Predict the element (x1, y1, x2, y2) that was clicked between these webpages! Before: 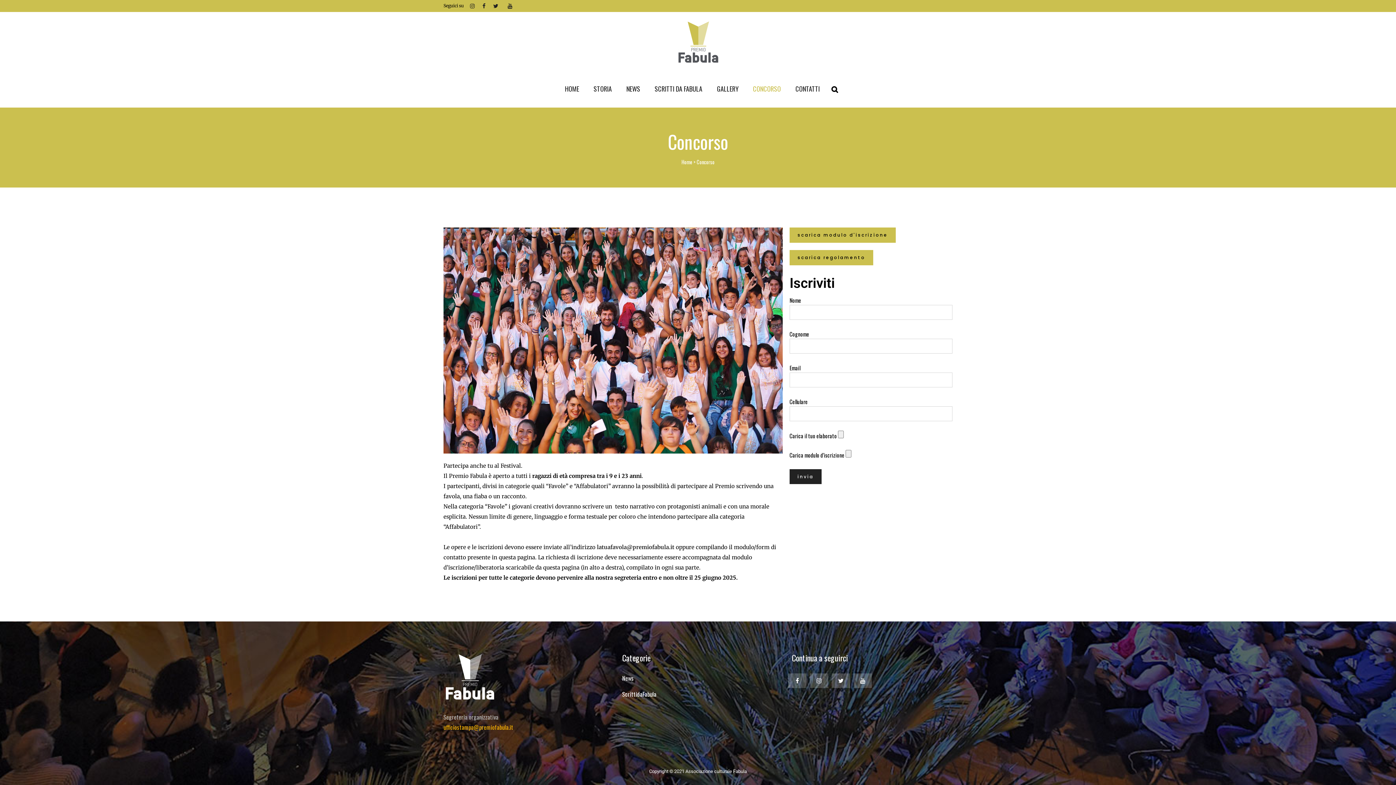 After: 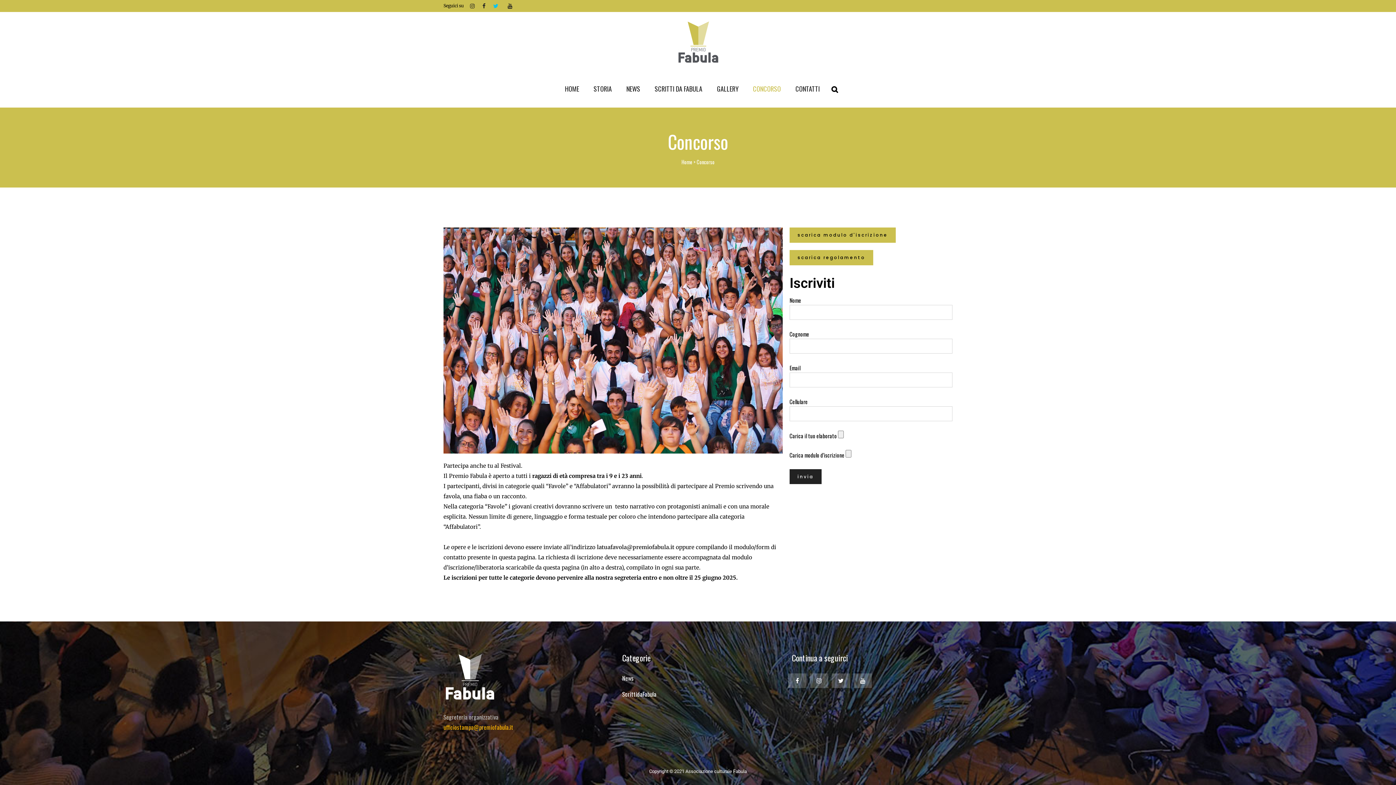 Action: bbox: (492, 0, 504, 12)